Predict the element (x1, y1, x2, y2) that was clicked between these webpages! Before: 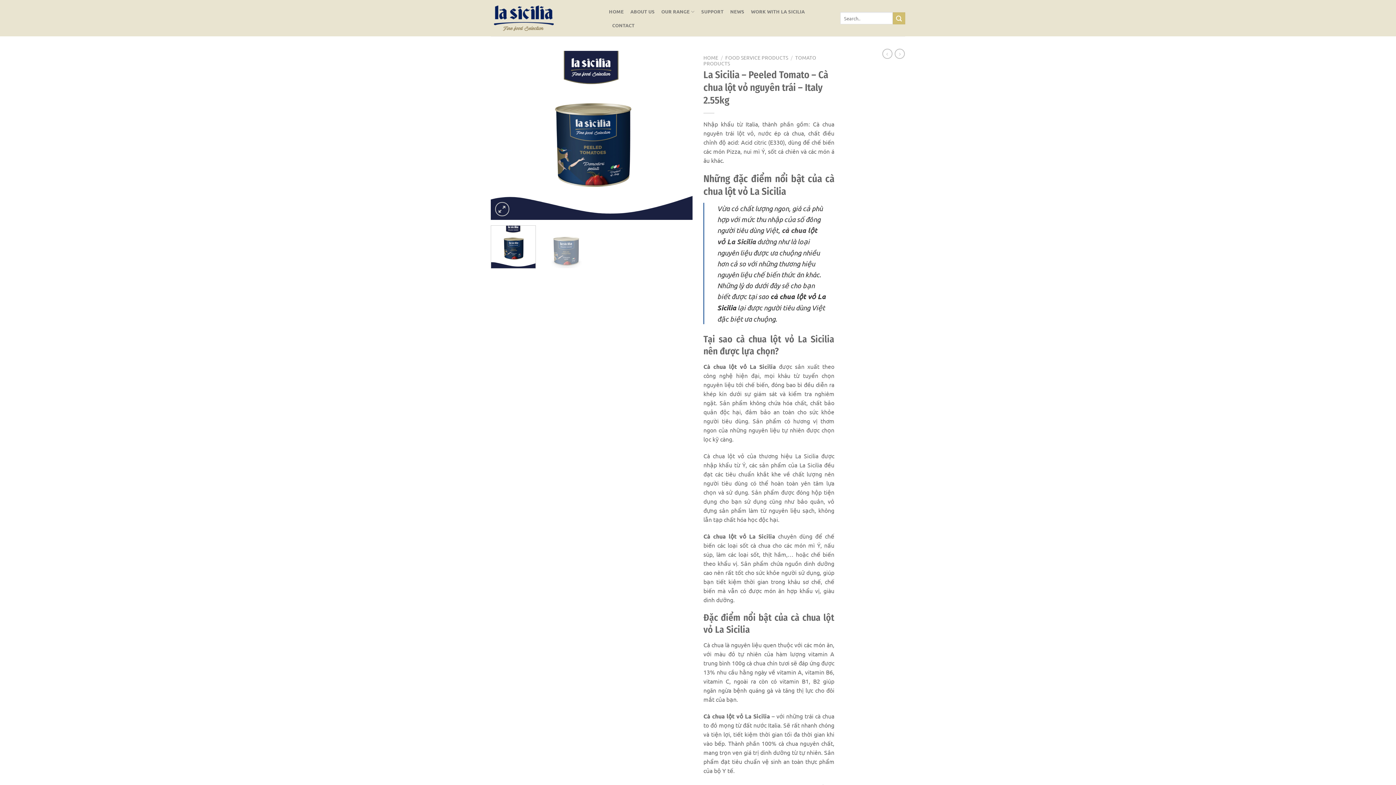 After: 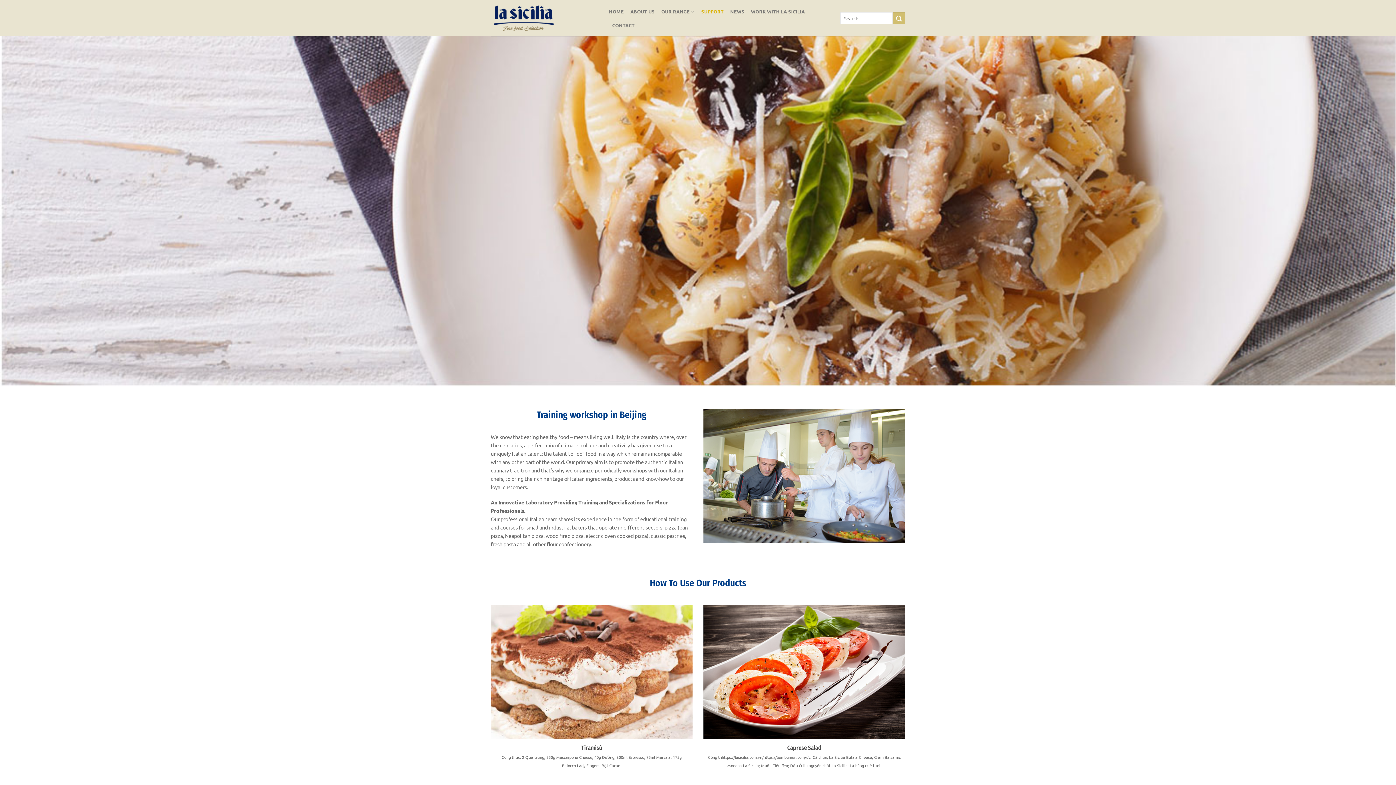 Action: bbox: (701, 5, 723, 18) label: SUPPORT